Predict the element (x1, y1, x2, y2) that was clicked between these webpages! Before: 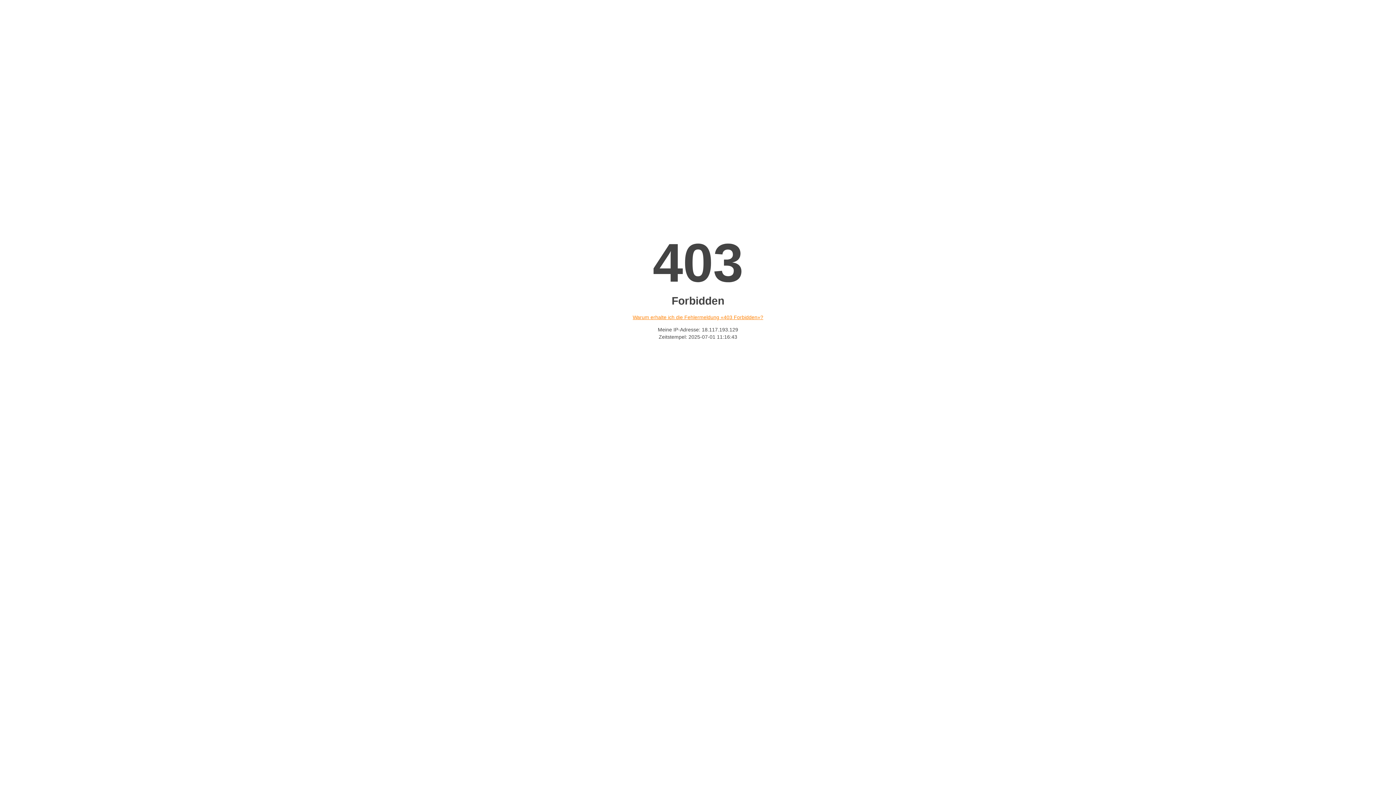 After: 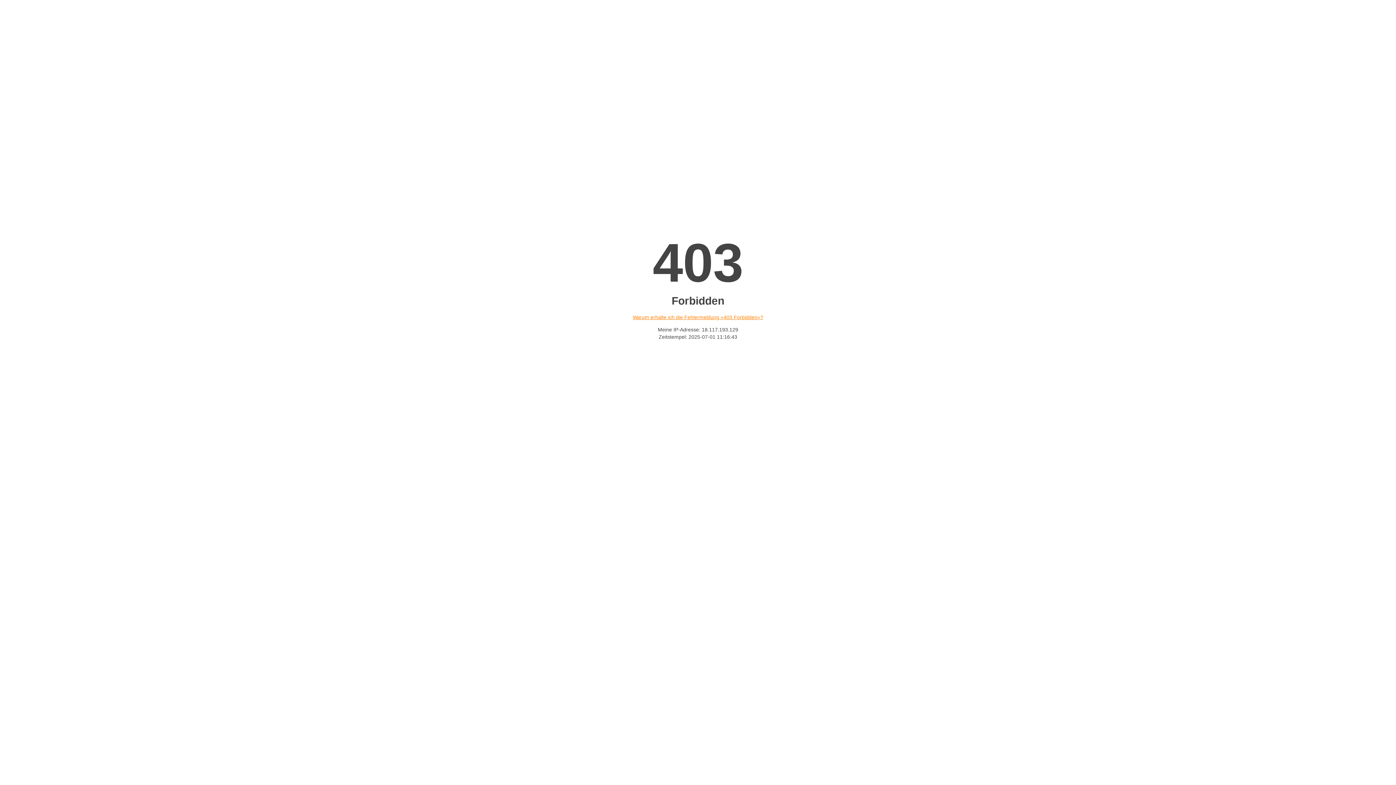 Action: label: Warum erhalte ich die Fehlermeldung «403 Forbidden»? bbox: (632, 314, 763, 320)